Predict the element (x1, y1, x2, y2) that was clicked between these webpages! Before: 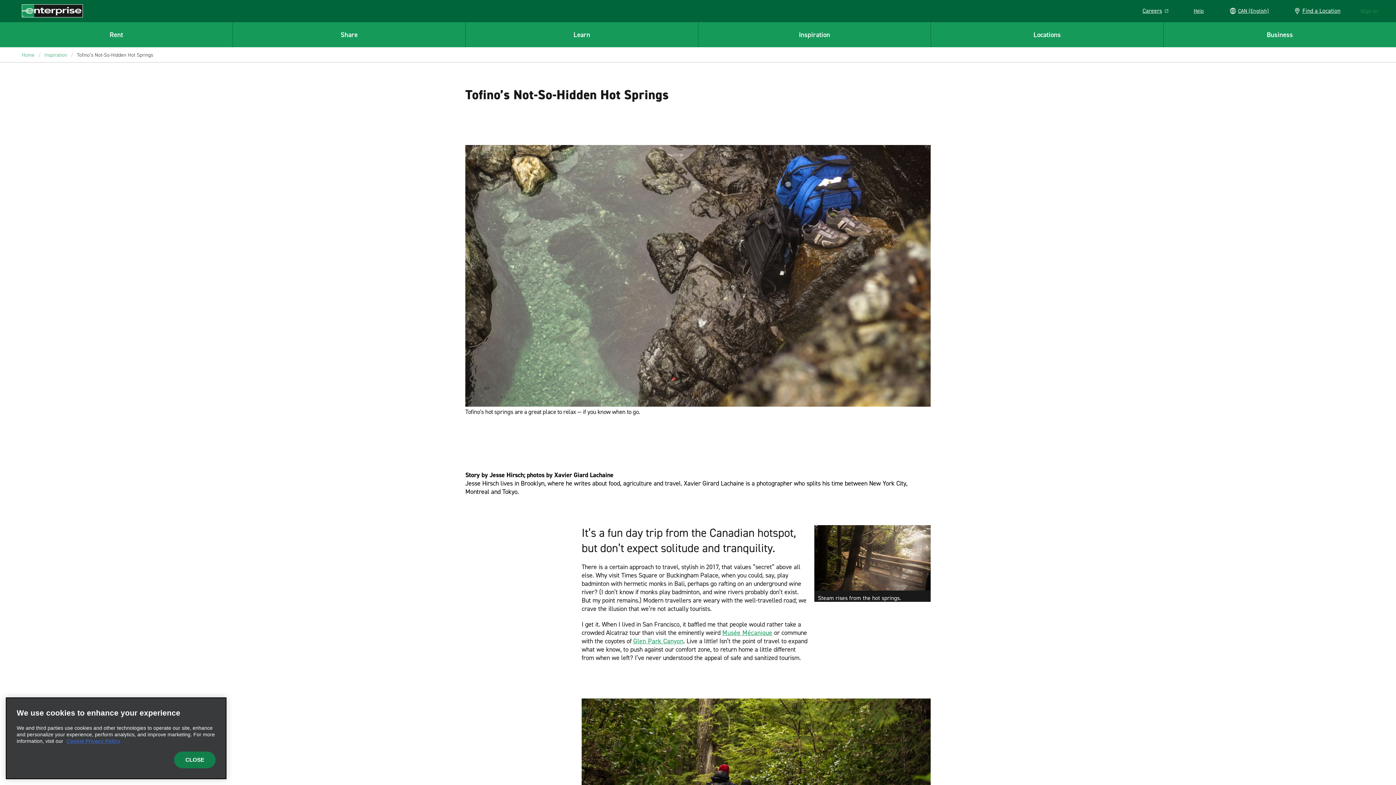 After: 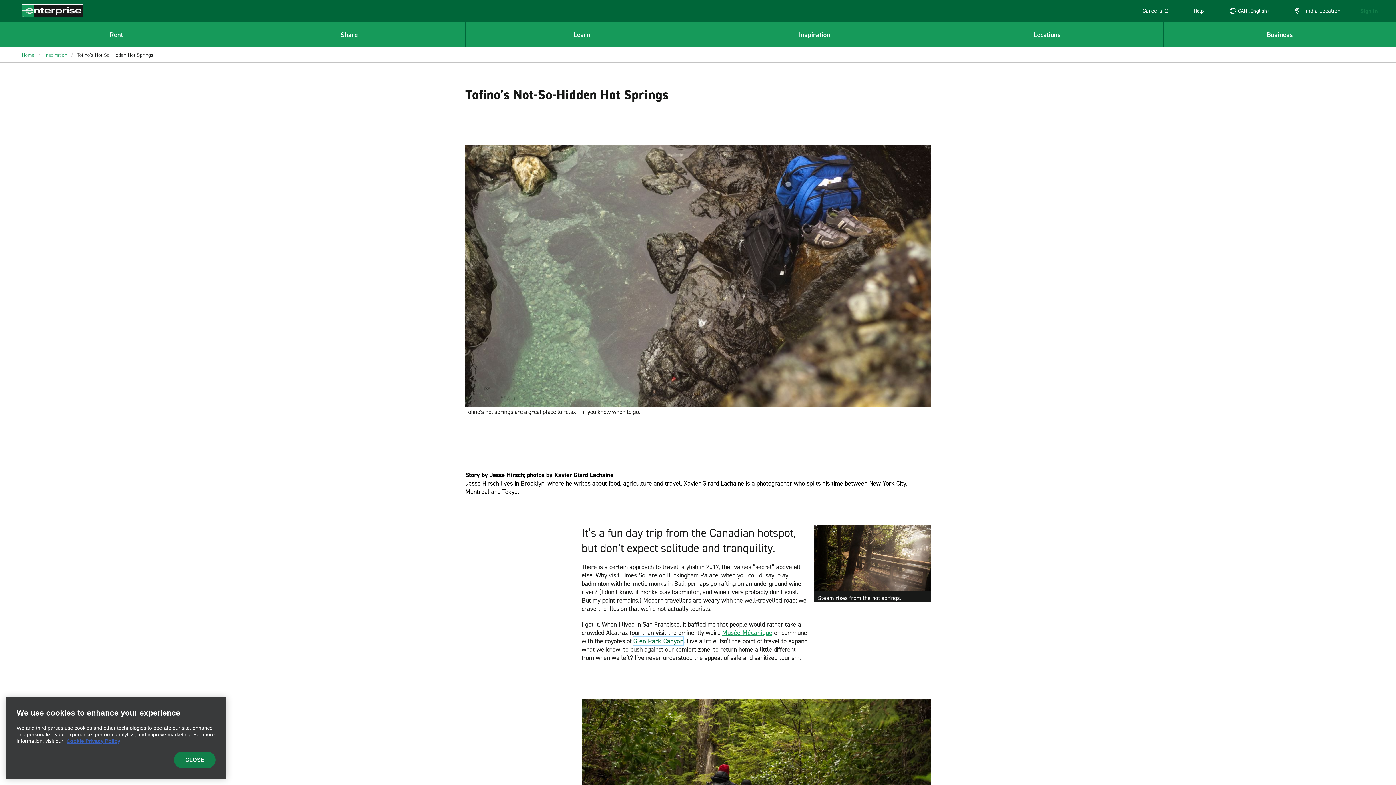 Action: label: Glen Park Canyon bbox: (633, 637, 683, 645)